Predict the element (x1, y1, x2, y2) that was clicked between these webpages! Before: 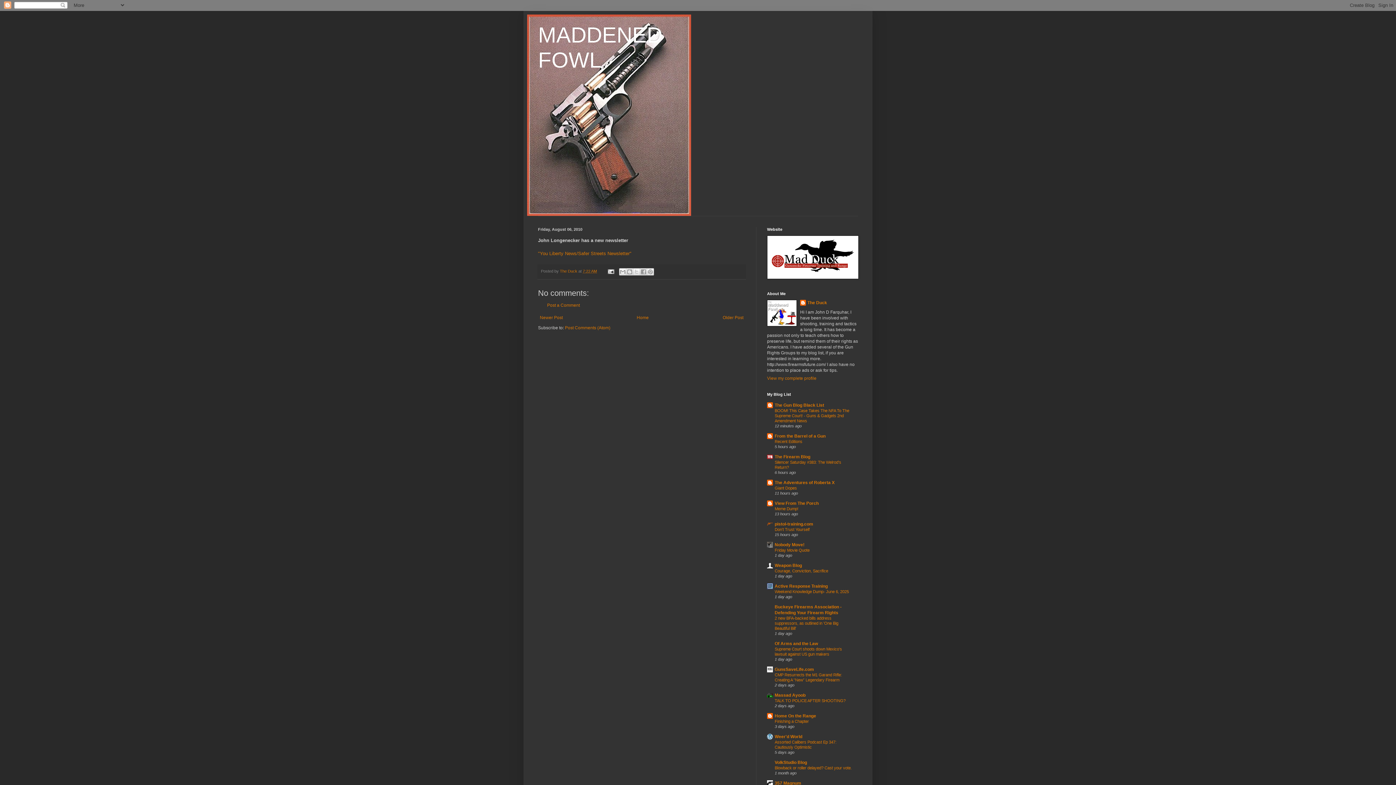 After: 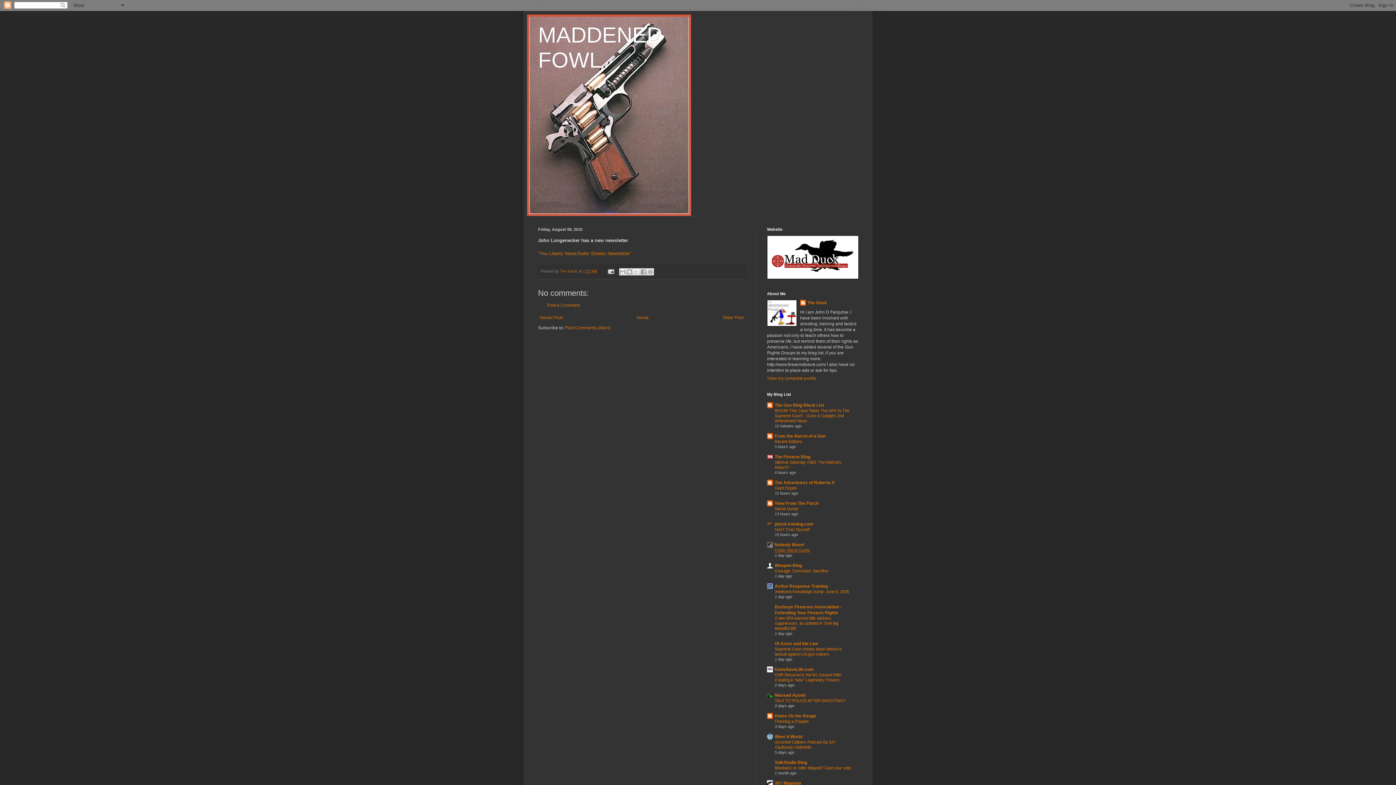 Action: label: Friday Movie Quote bbox: (774, 548, 809, 552)